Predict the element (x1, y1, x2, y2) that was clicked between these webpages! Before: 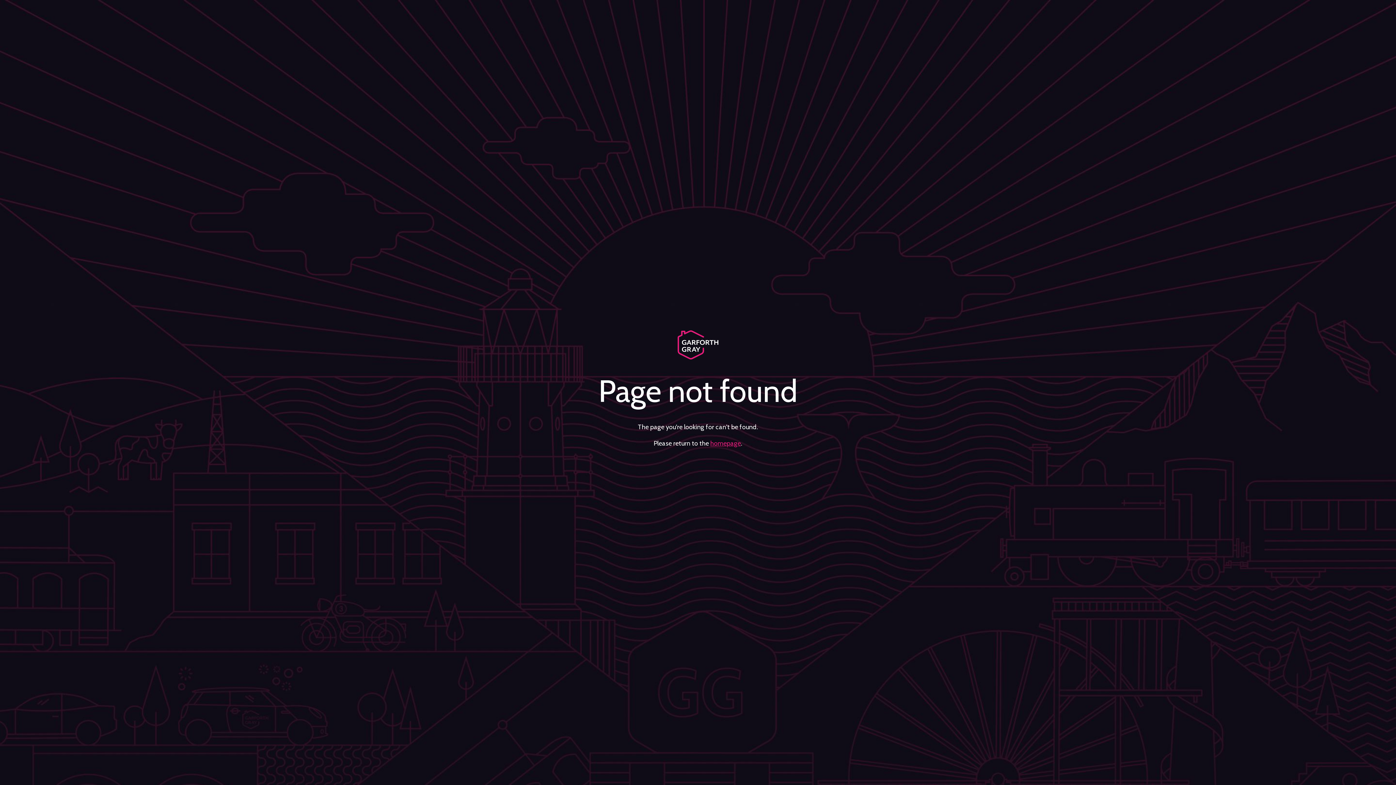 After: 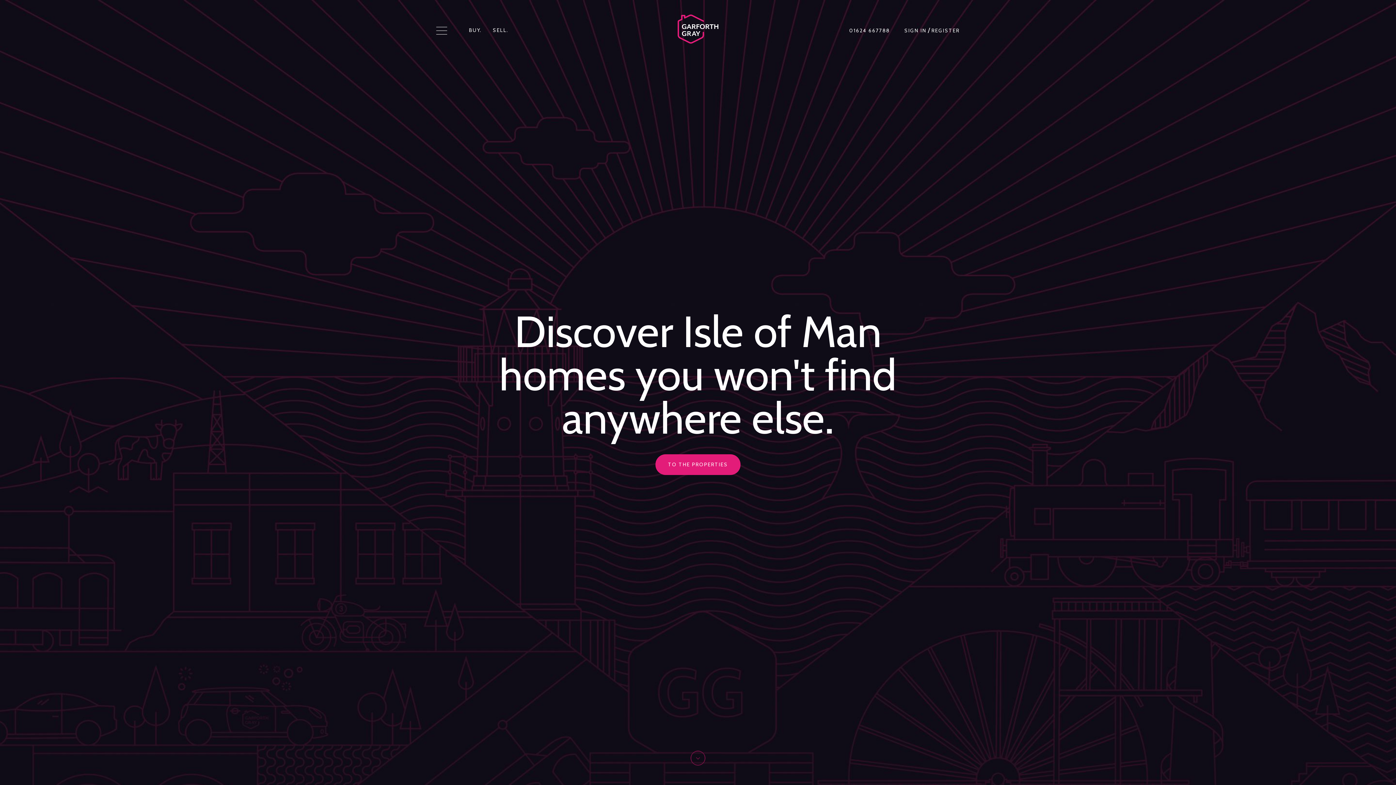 Action: bbox: (710, 439, 741, 447) label: homepage